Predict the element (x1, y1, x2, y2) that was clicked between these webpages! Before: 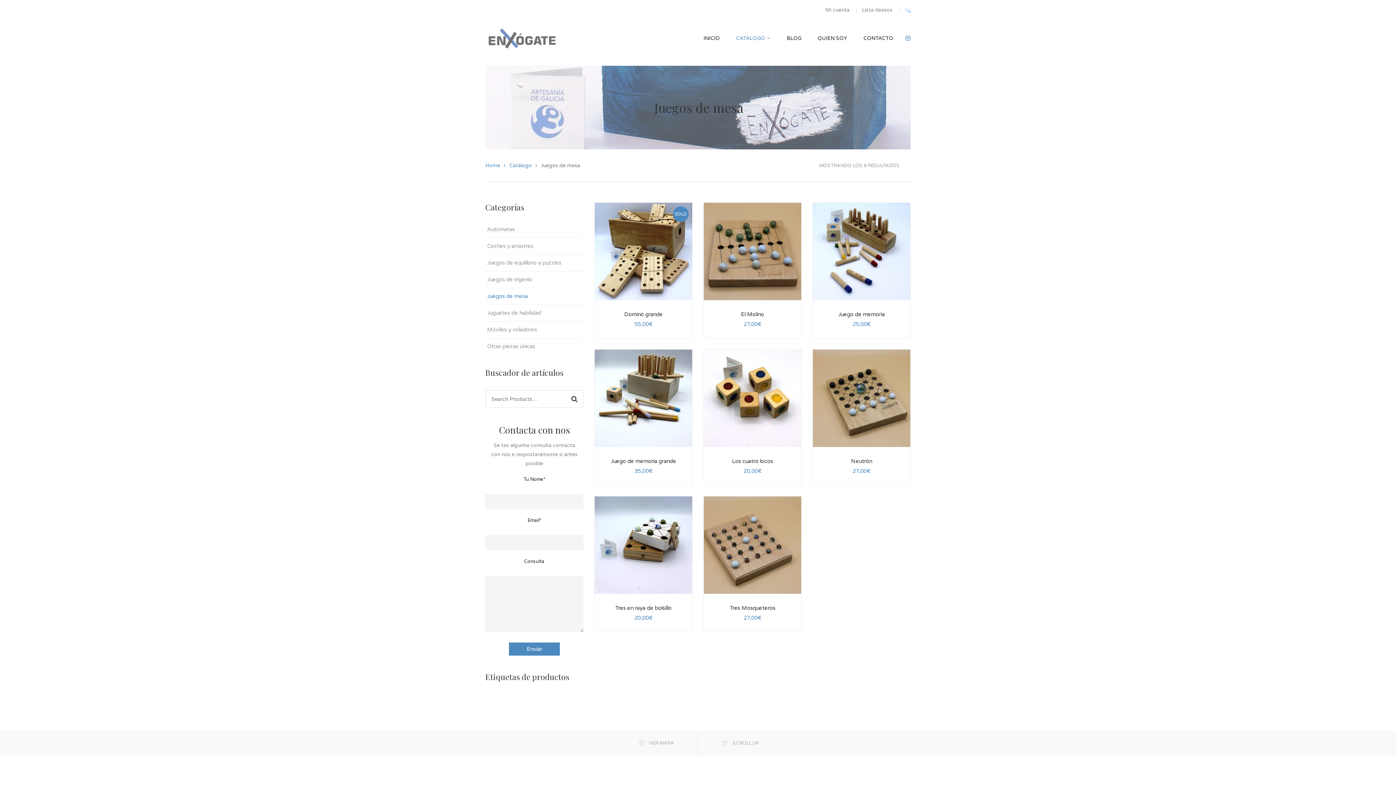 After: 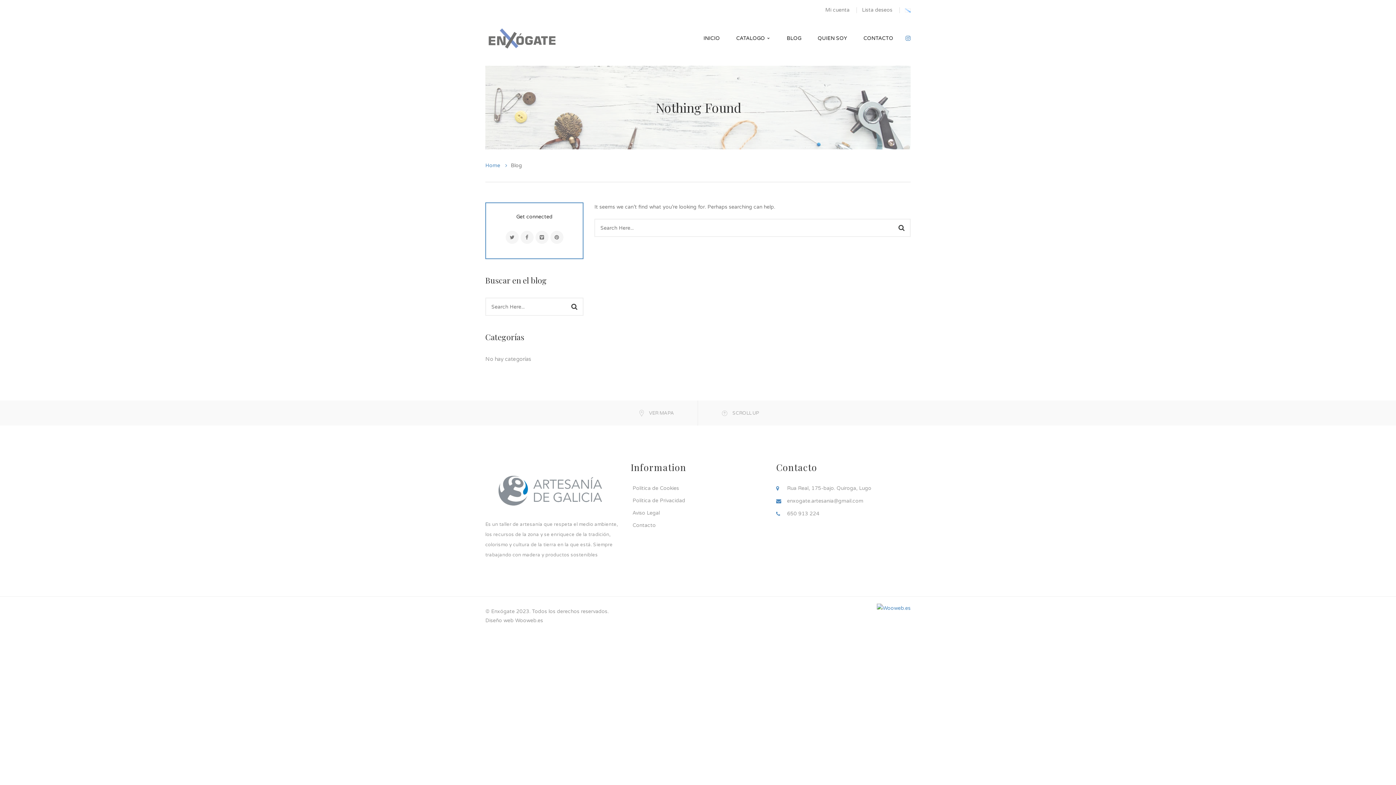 Action: bbox: (786, 20, 801, 56) label: BLOG